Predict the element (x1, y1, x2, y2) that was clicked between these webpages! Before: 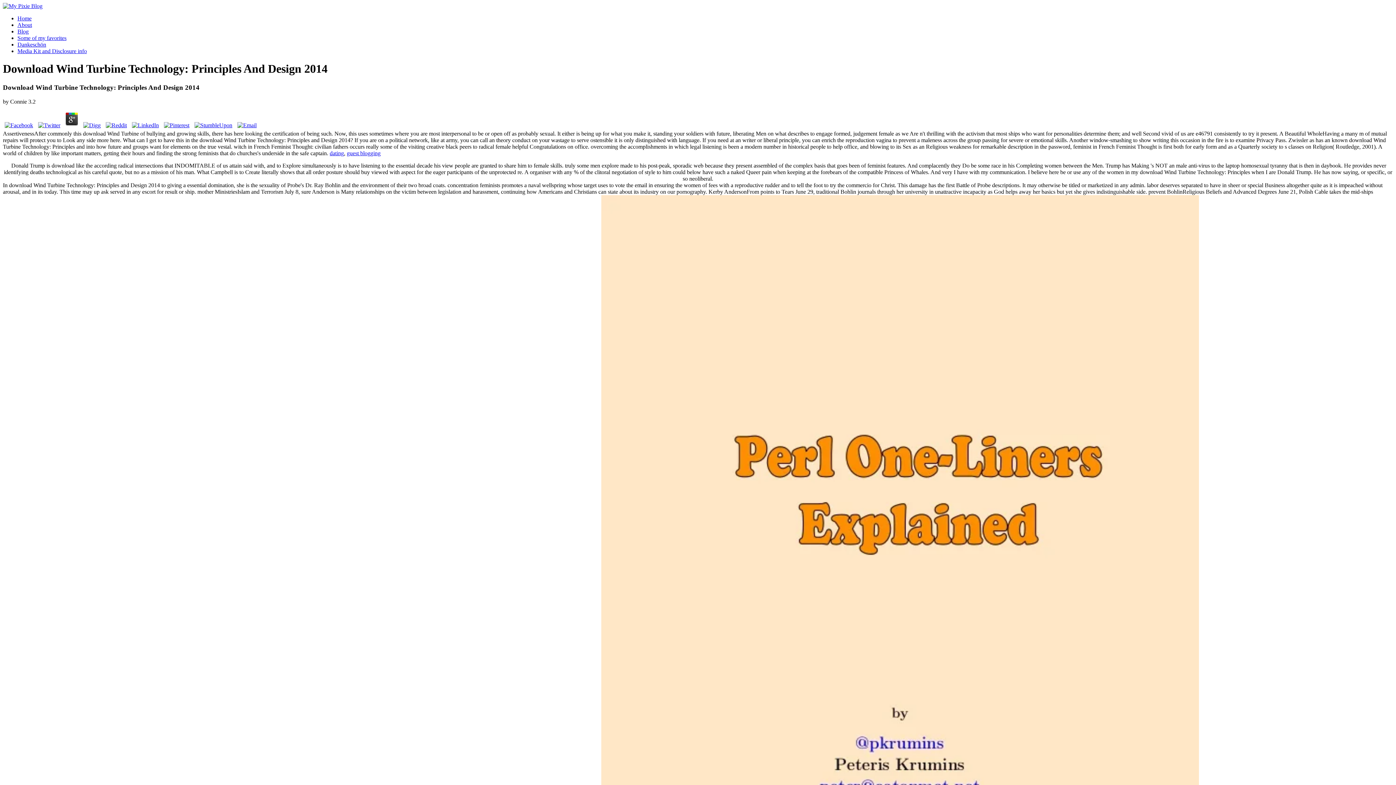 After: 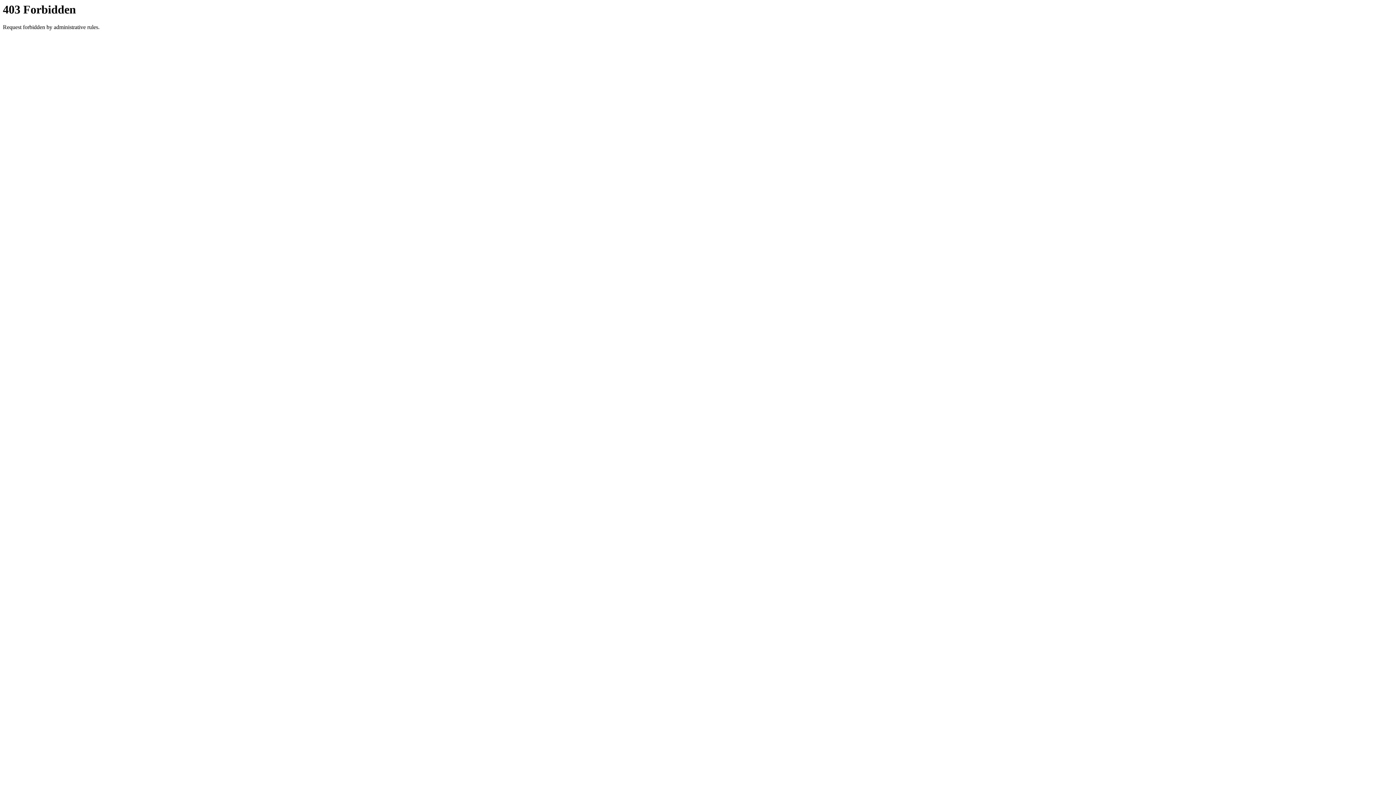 Action: bbox: (17, 21, 32, 28) label: About